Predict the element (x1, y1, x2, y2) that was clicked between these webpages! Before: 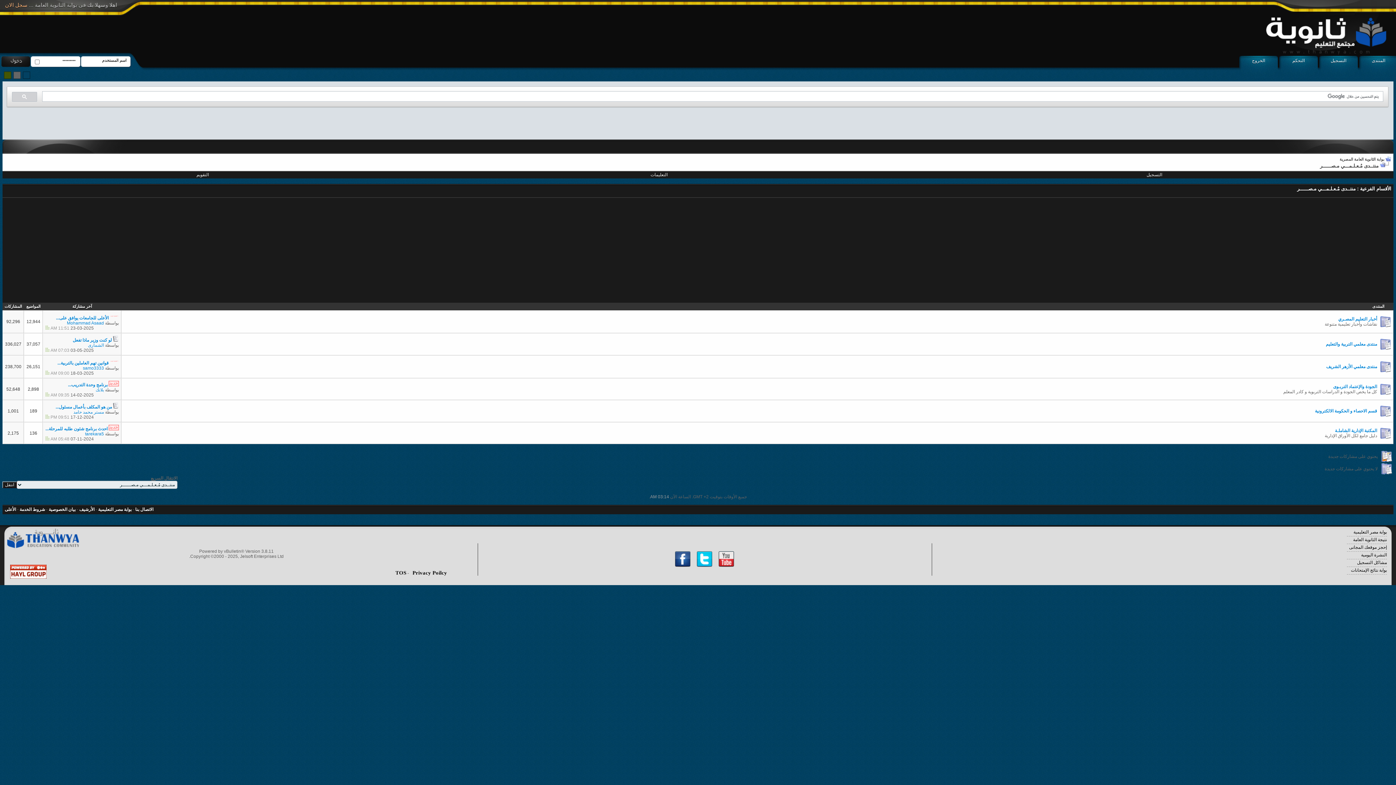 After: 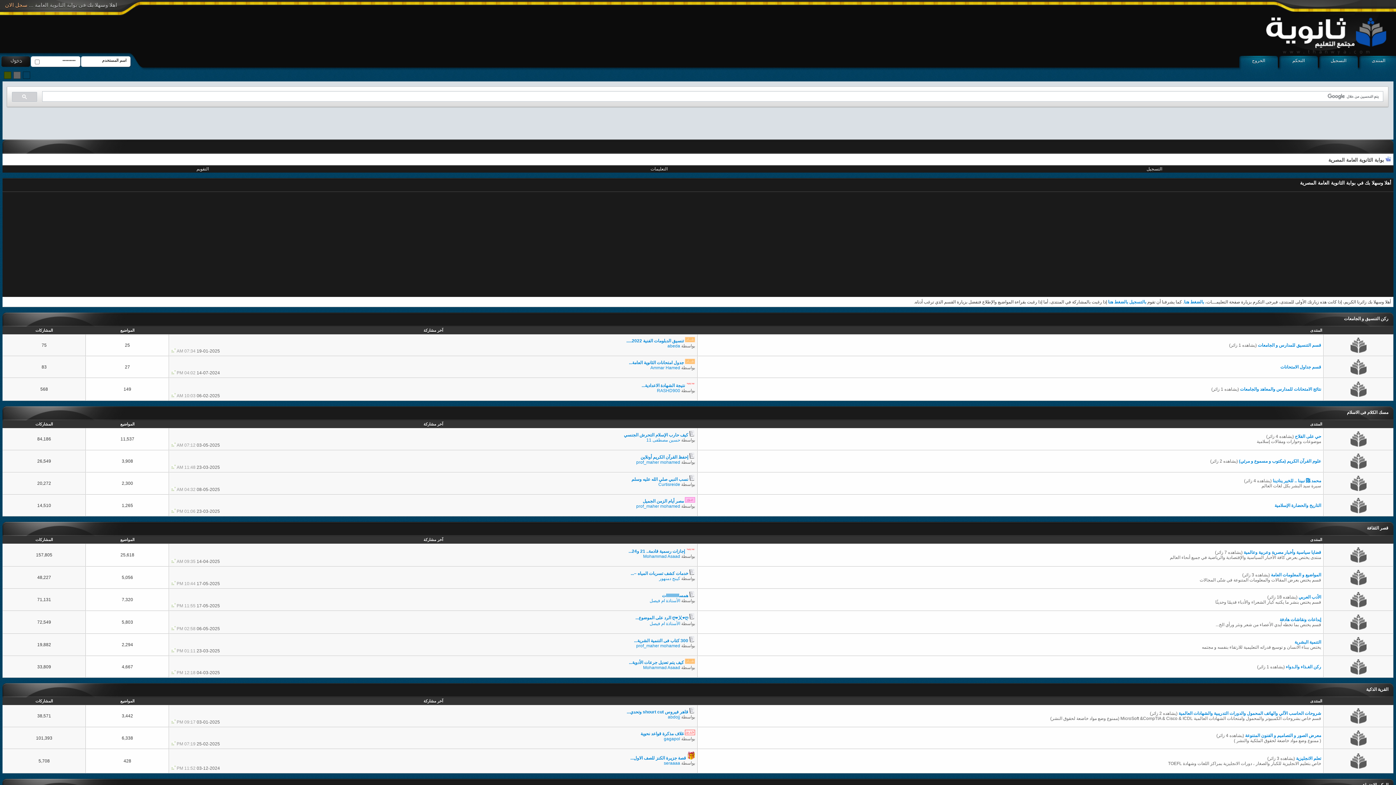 Action: label: بوابة الثانوية العامة المصرية bbox: (1340, 156, 1384, 161)